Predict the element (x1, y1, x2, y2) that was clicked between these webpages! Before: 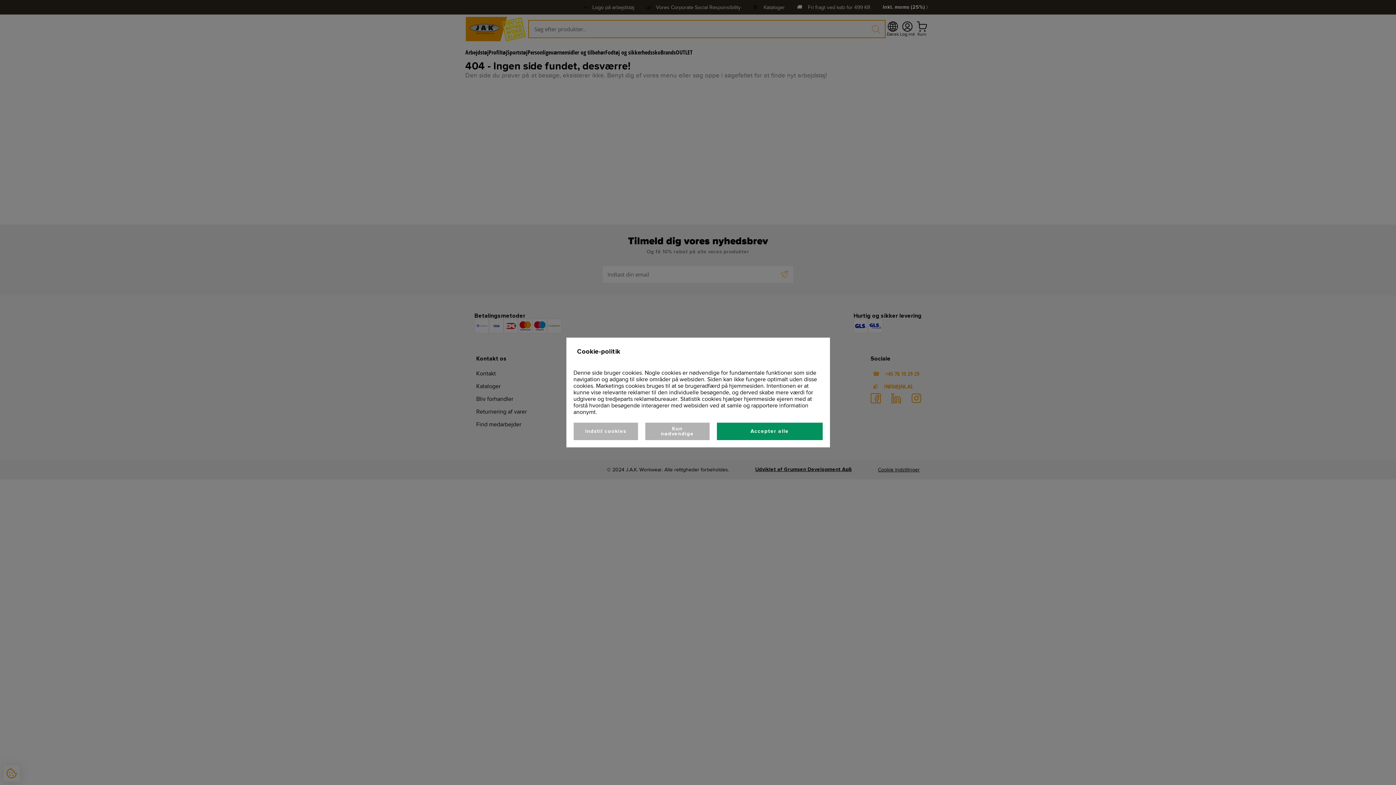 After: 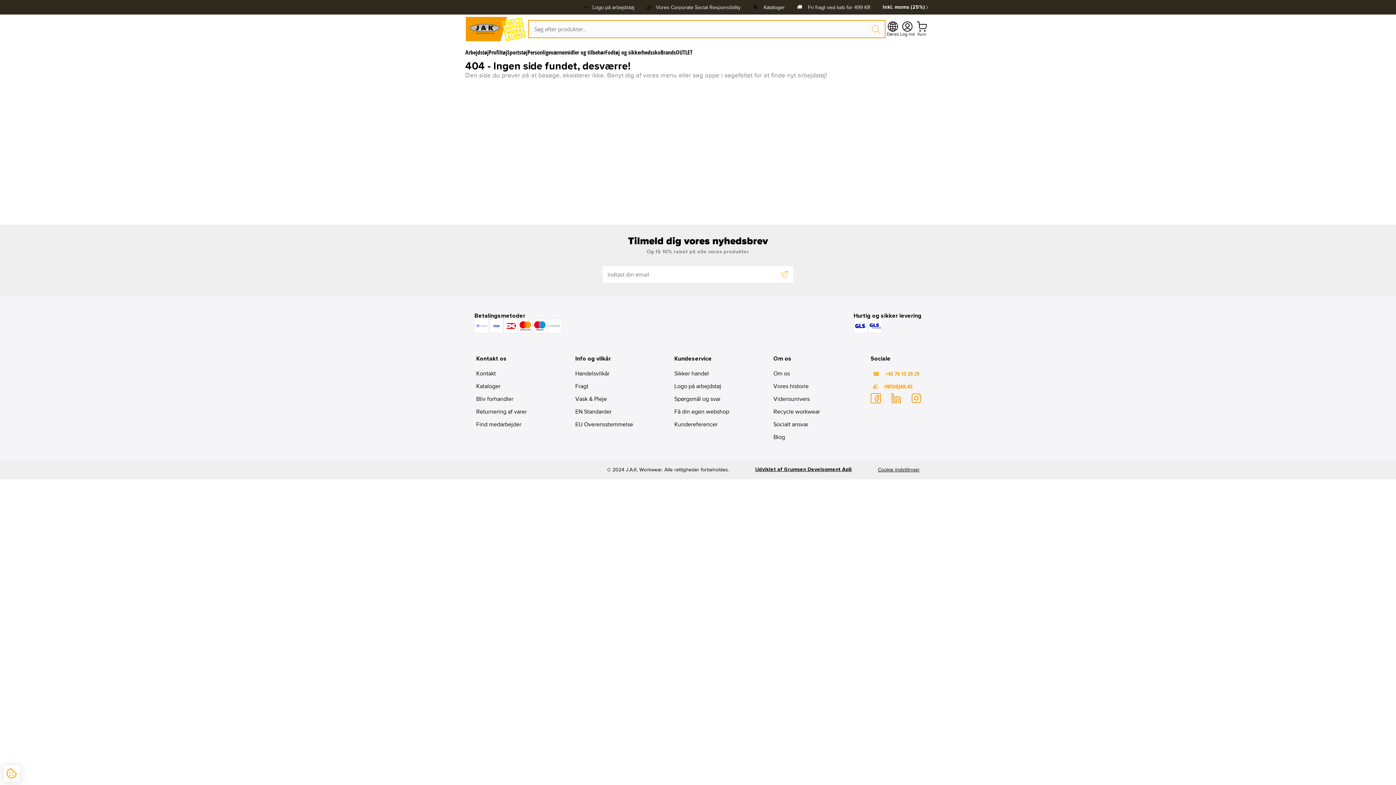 Action: label: Kun nødvendige bbox: (645, 422, 709, 440)